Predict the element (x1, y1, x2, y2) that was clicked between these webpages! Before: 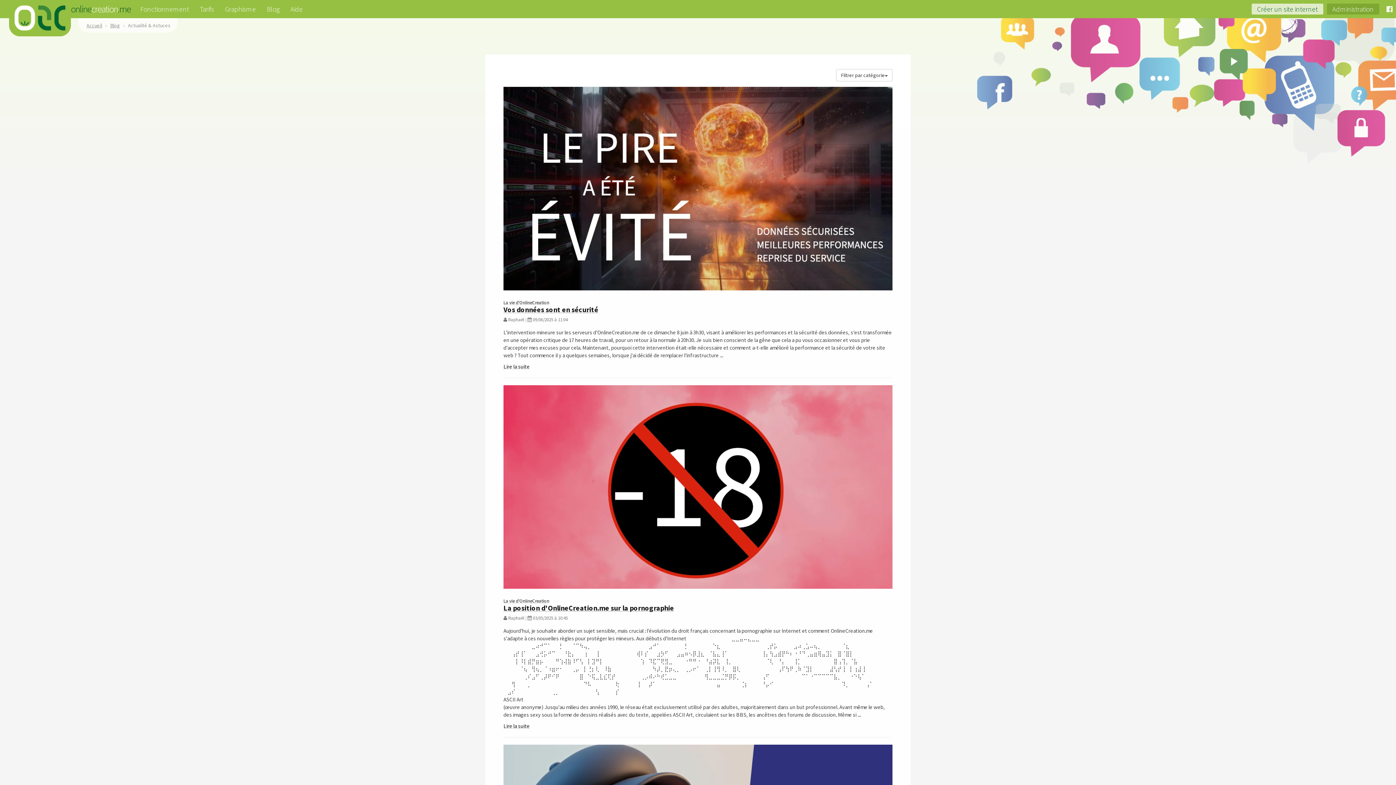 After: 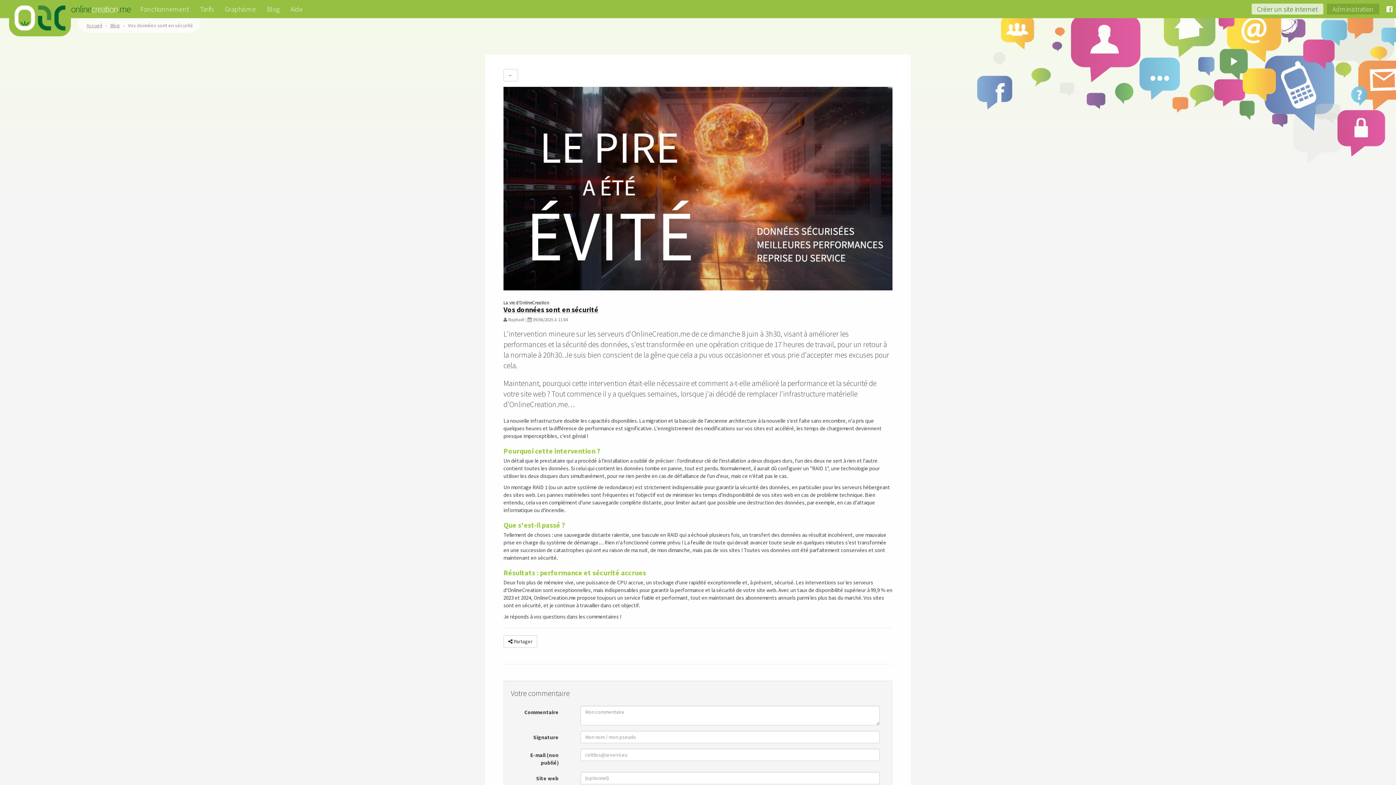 Action: label: Lire la suite bbox: (503, 363, 529, 370)